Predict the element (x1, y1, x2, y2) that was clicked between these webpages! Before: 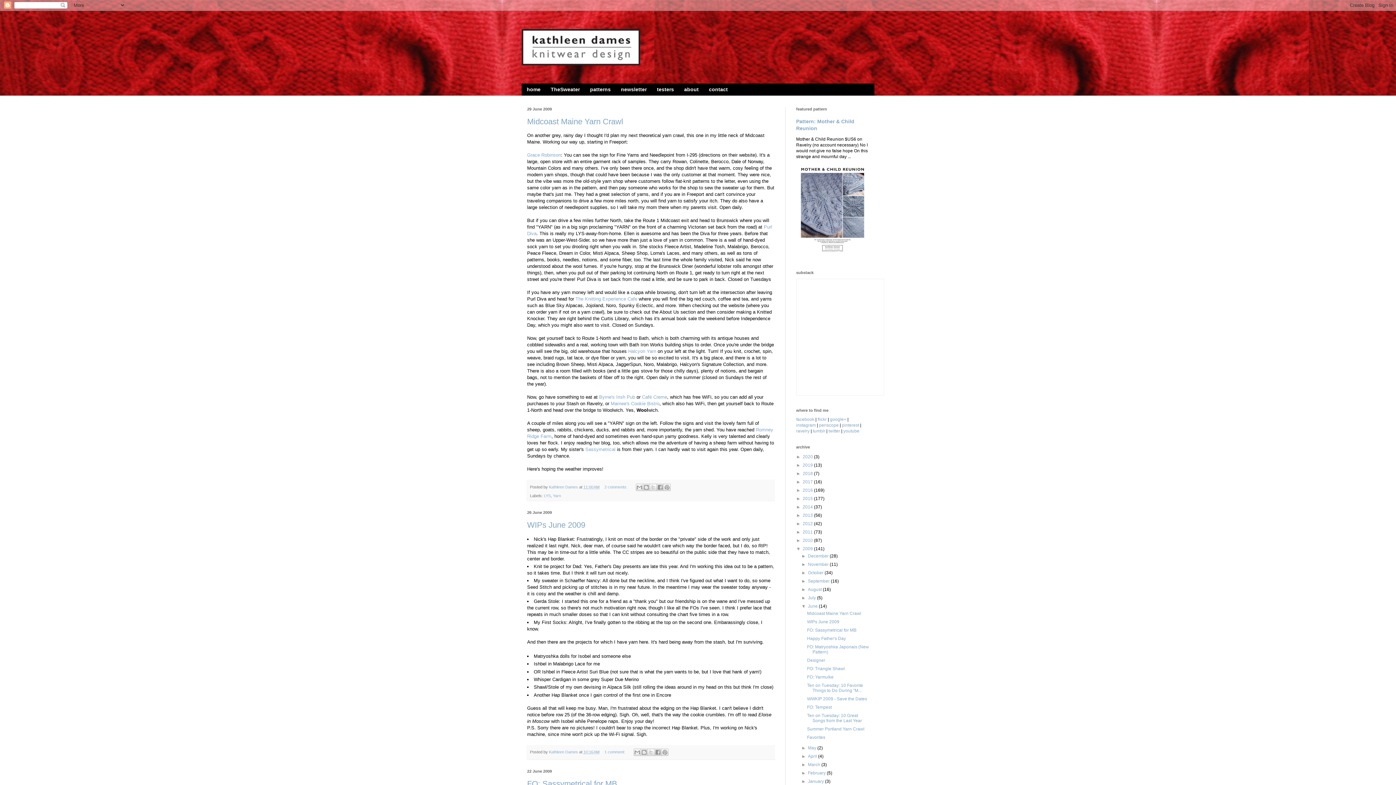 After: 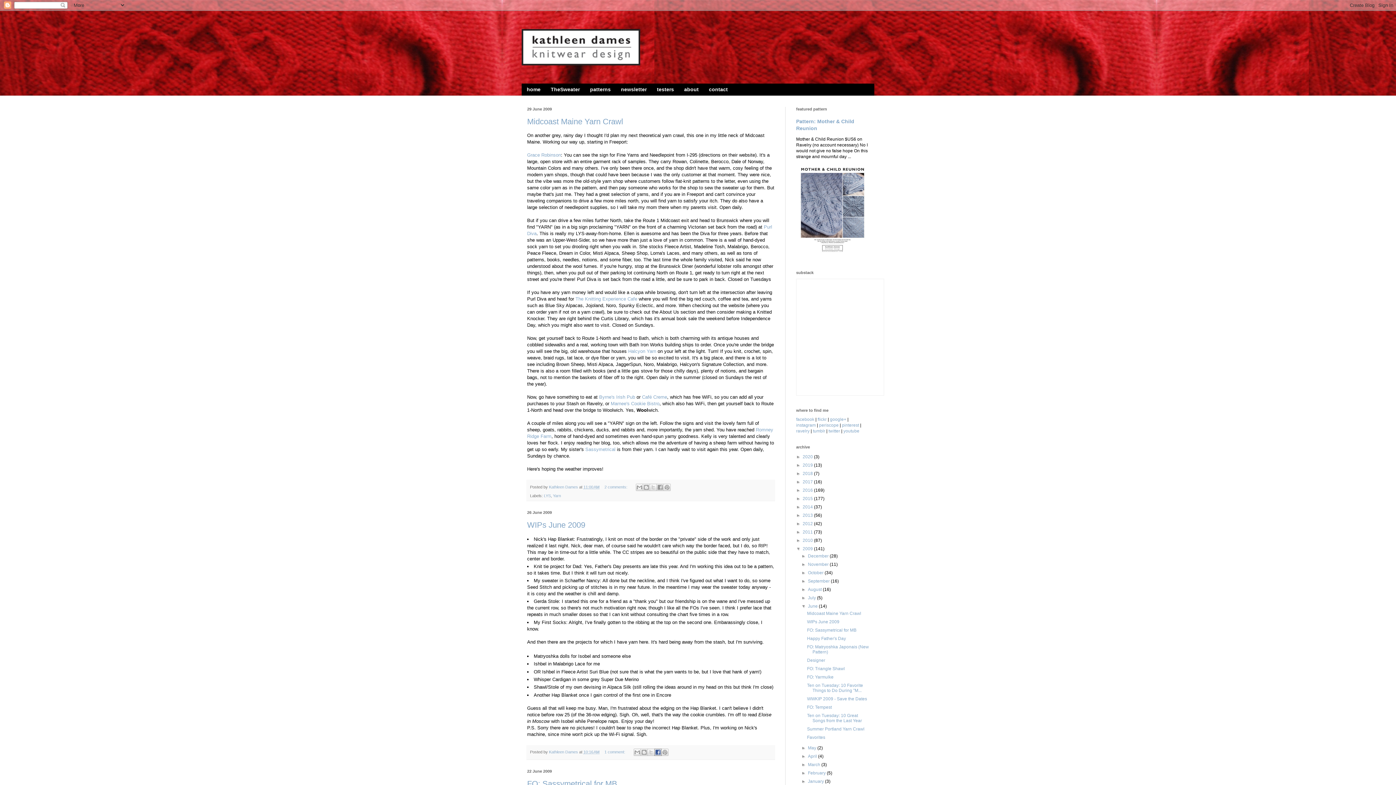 Action: label: Share to Facebook bbox: (654, 749, 661, 756)